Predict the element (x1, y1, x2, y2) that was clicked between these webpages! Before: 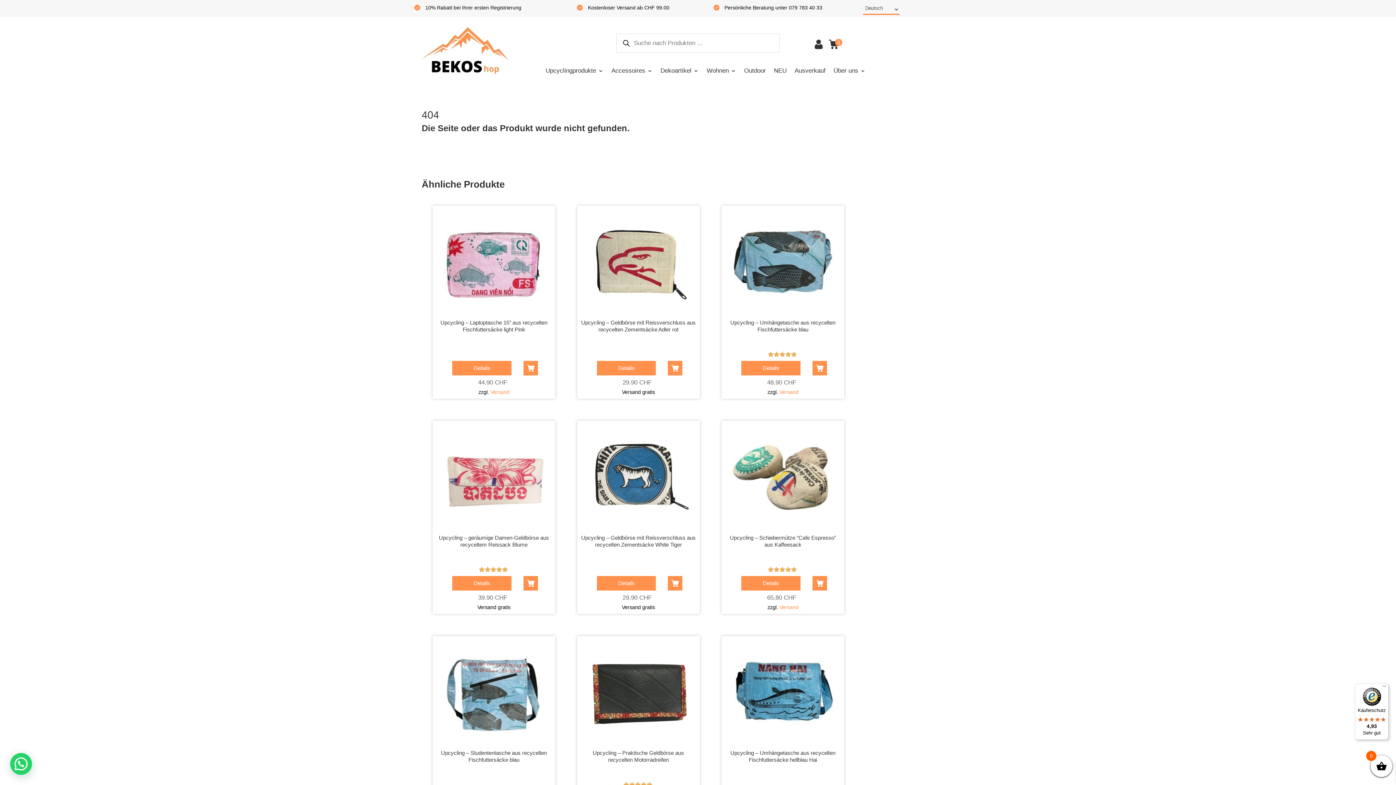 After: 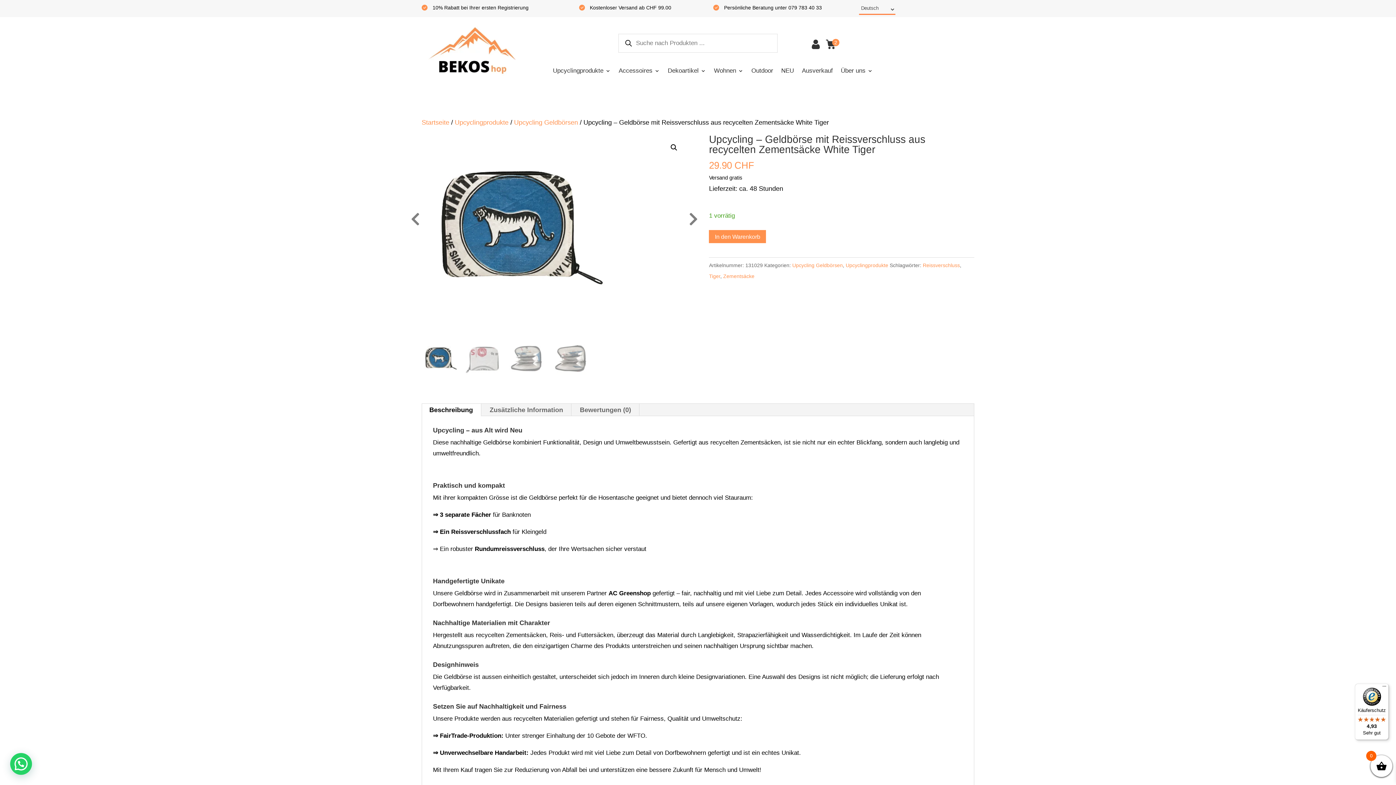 Action: bbox: (579, 422, 698, 573) label: Upcycling – Geldbörse mit Reissverschluss aus recycelten Zementsäcke White Tiger
Details